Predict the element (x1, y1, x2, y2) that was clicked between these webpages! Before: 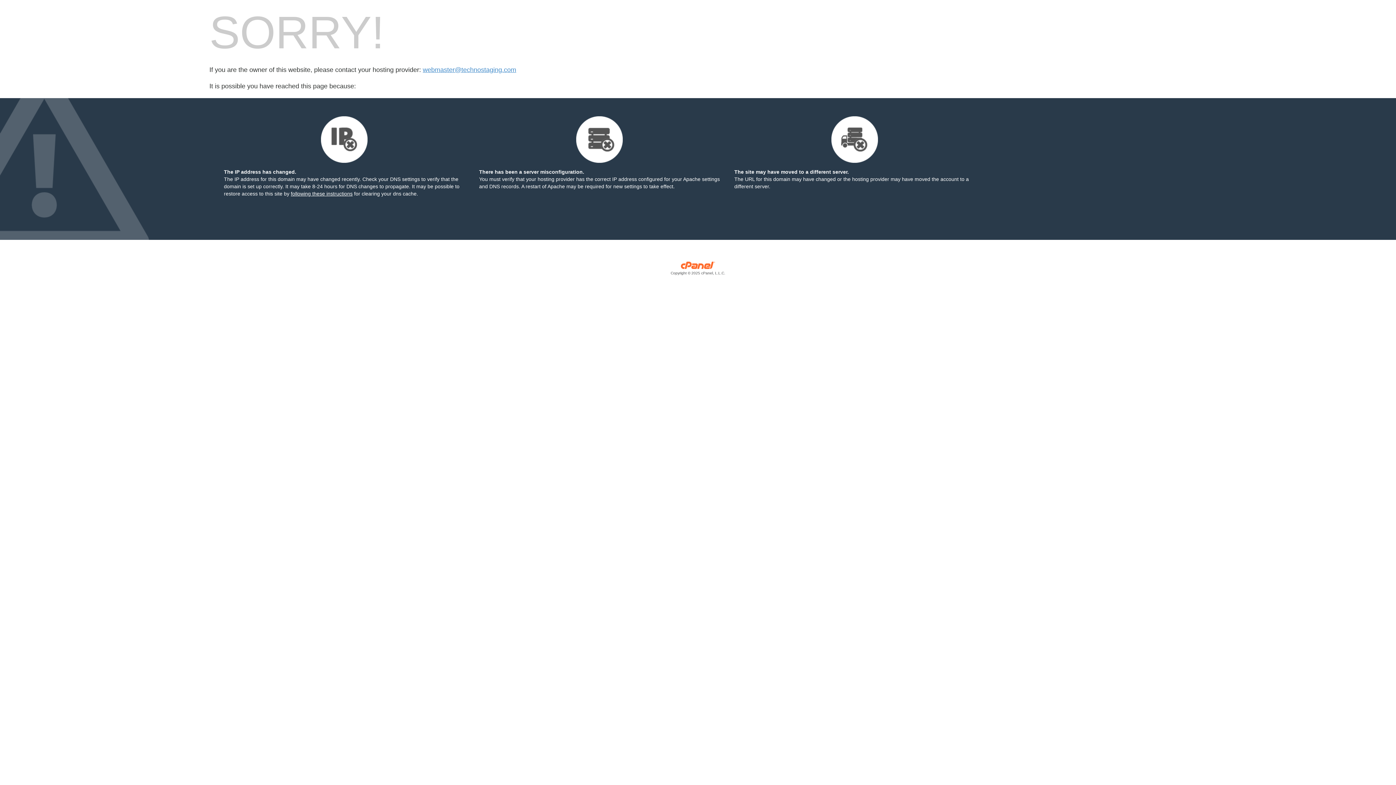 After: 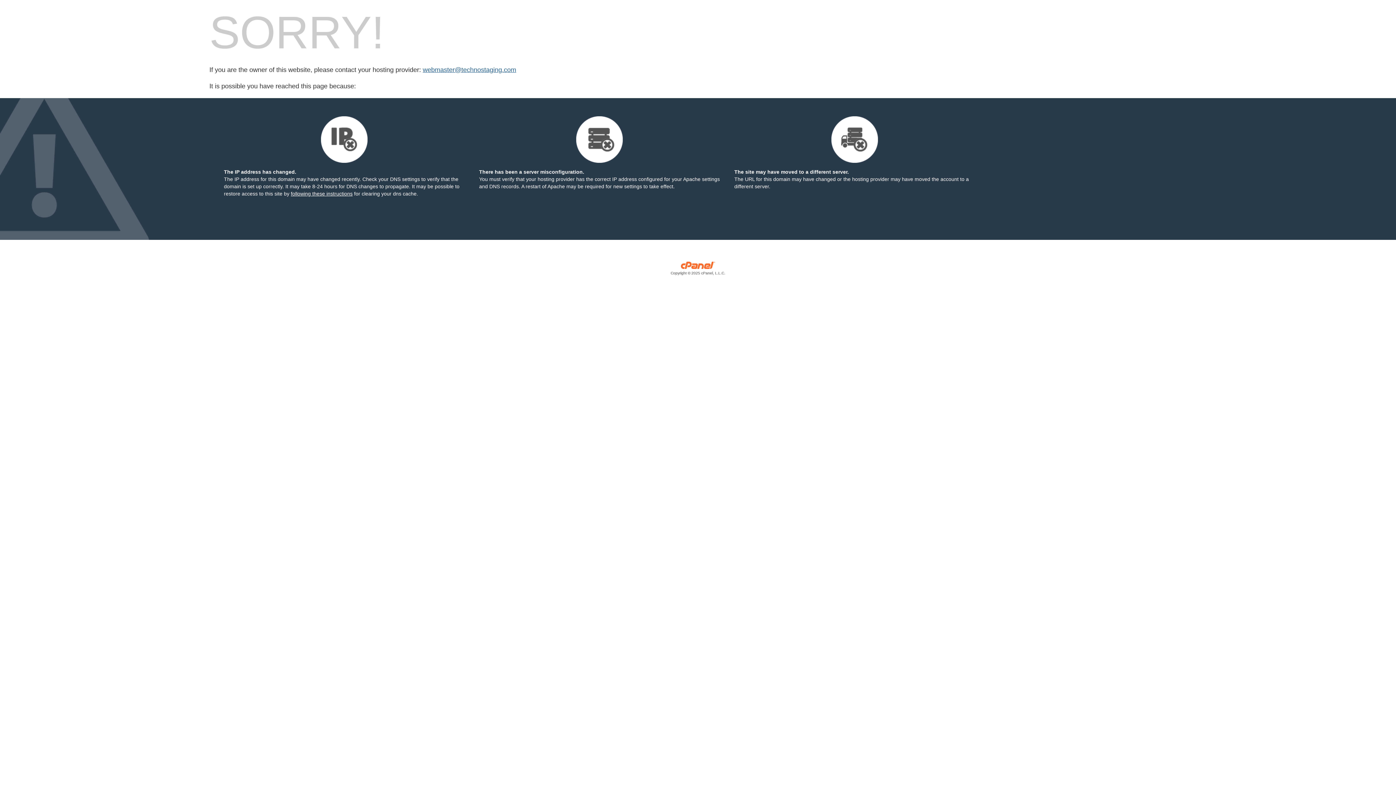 Action: label: webmaster@technostaging.com bbox: (422, 66, 516, 73)